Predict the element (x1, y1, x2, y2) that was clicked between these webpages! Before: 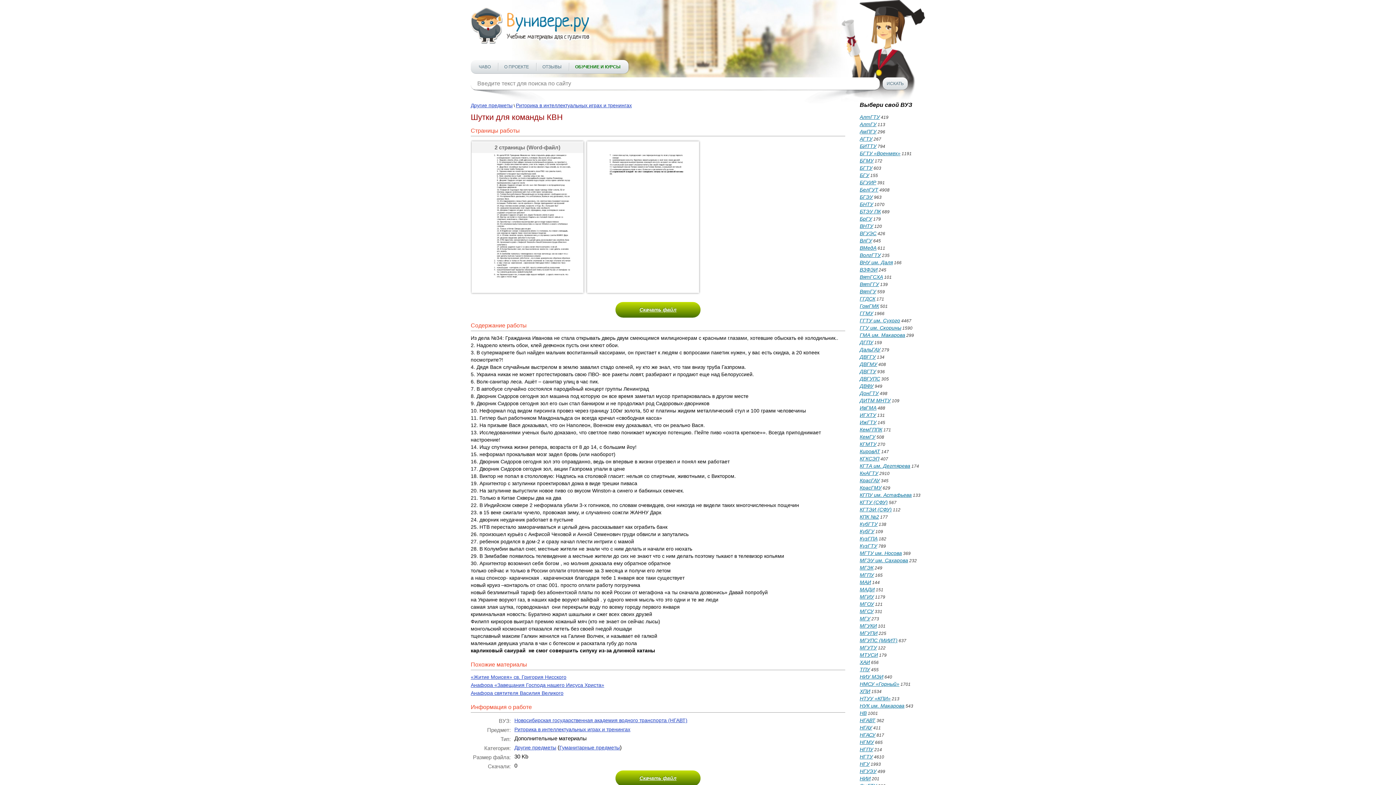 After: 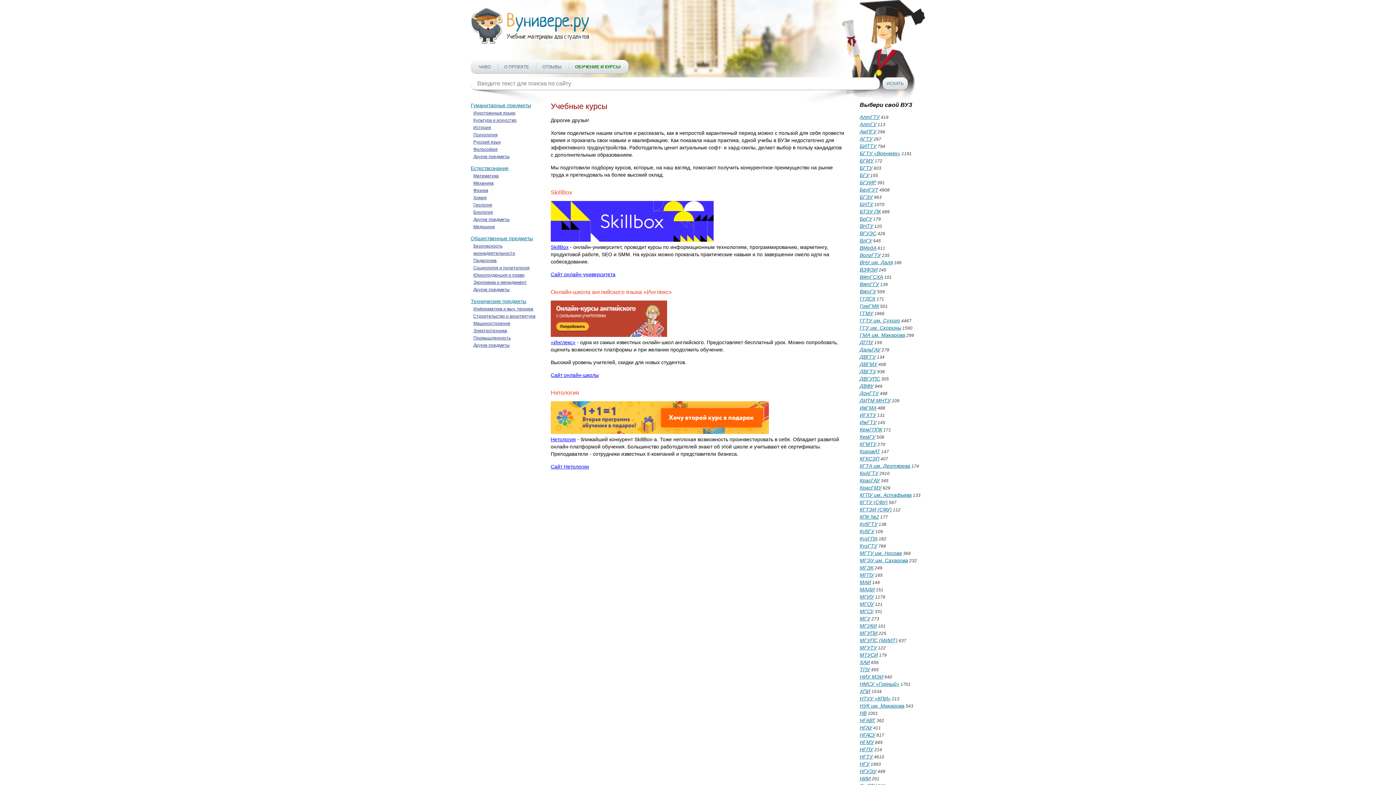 Action: label: ОБУЧЕНИЕ И КУРСЫ bbox: (575, 64, 620, 69)